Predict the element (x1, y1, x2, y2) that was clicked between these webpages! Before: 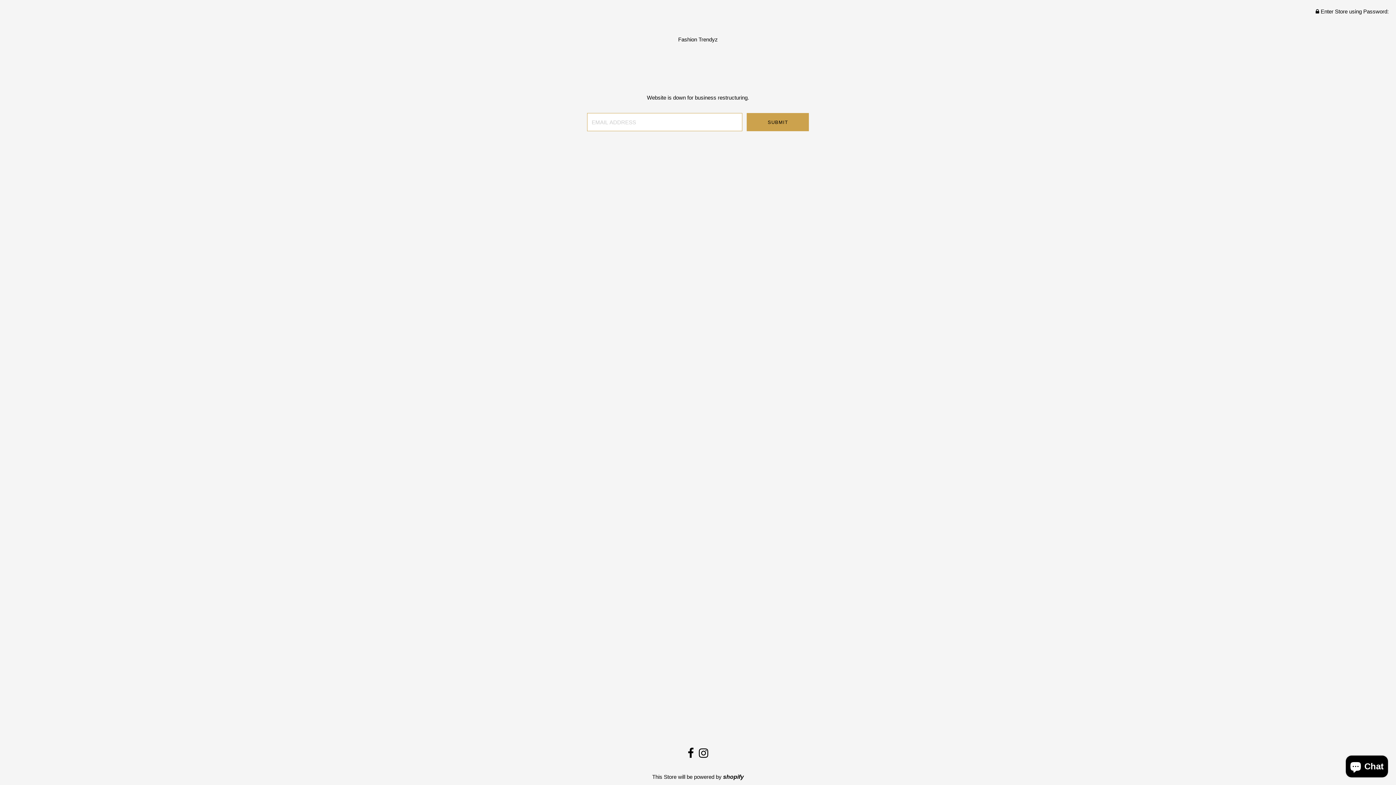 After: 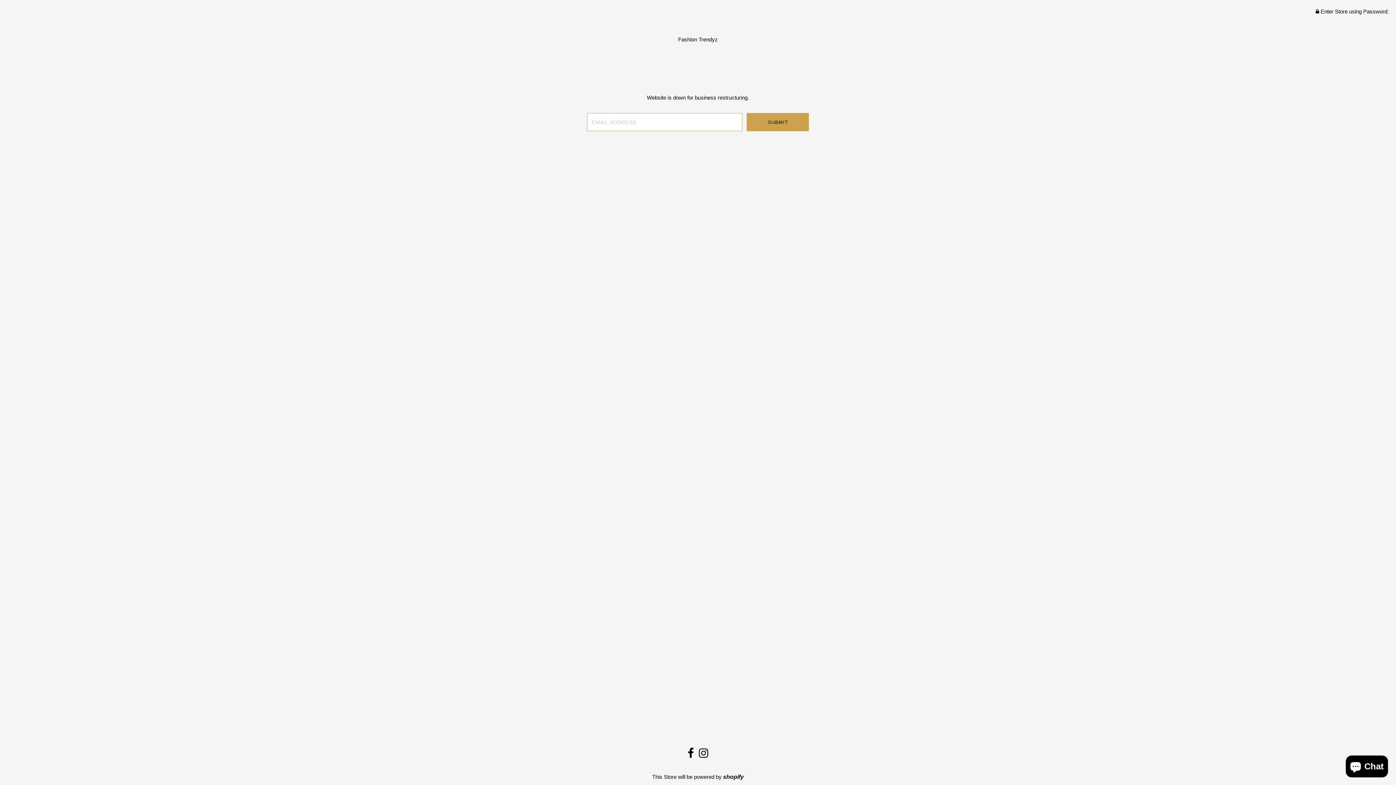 Action: bbox: (687, 752, 694, 758)